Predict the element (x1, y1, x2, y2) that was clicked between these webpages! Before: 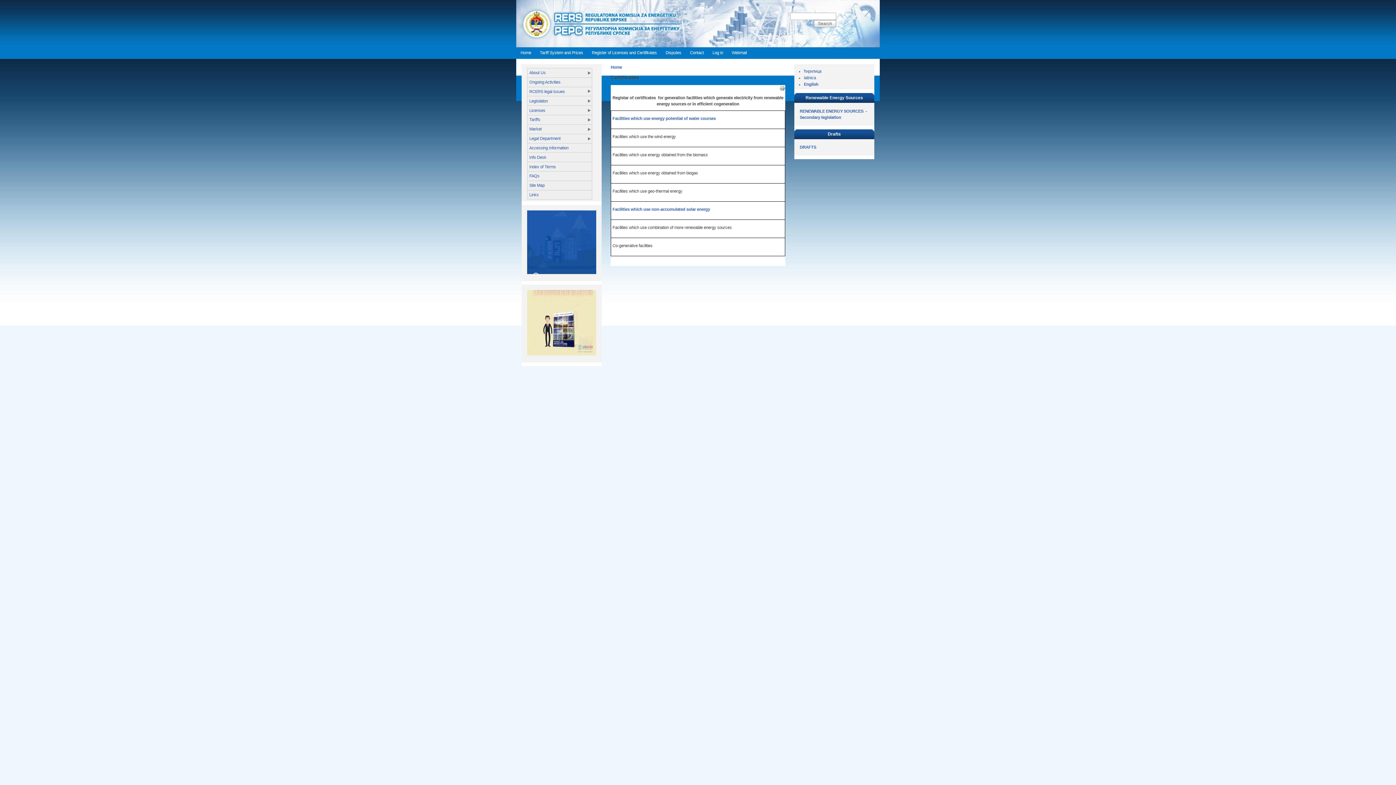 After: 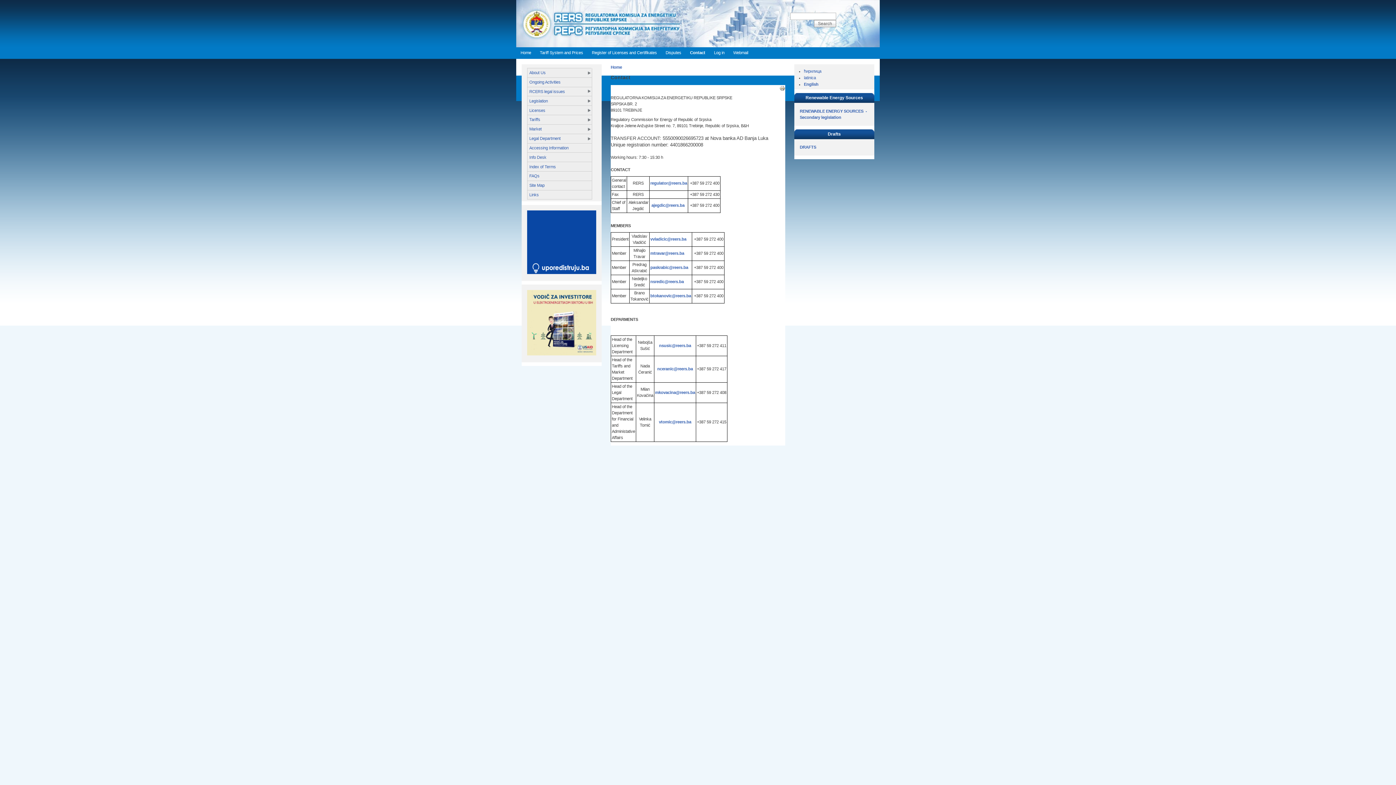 Action: label: Contact bbox: (685, 47, 708, 58)